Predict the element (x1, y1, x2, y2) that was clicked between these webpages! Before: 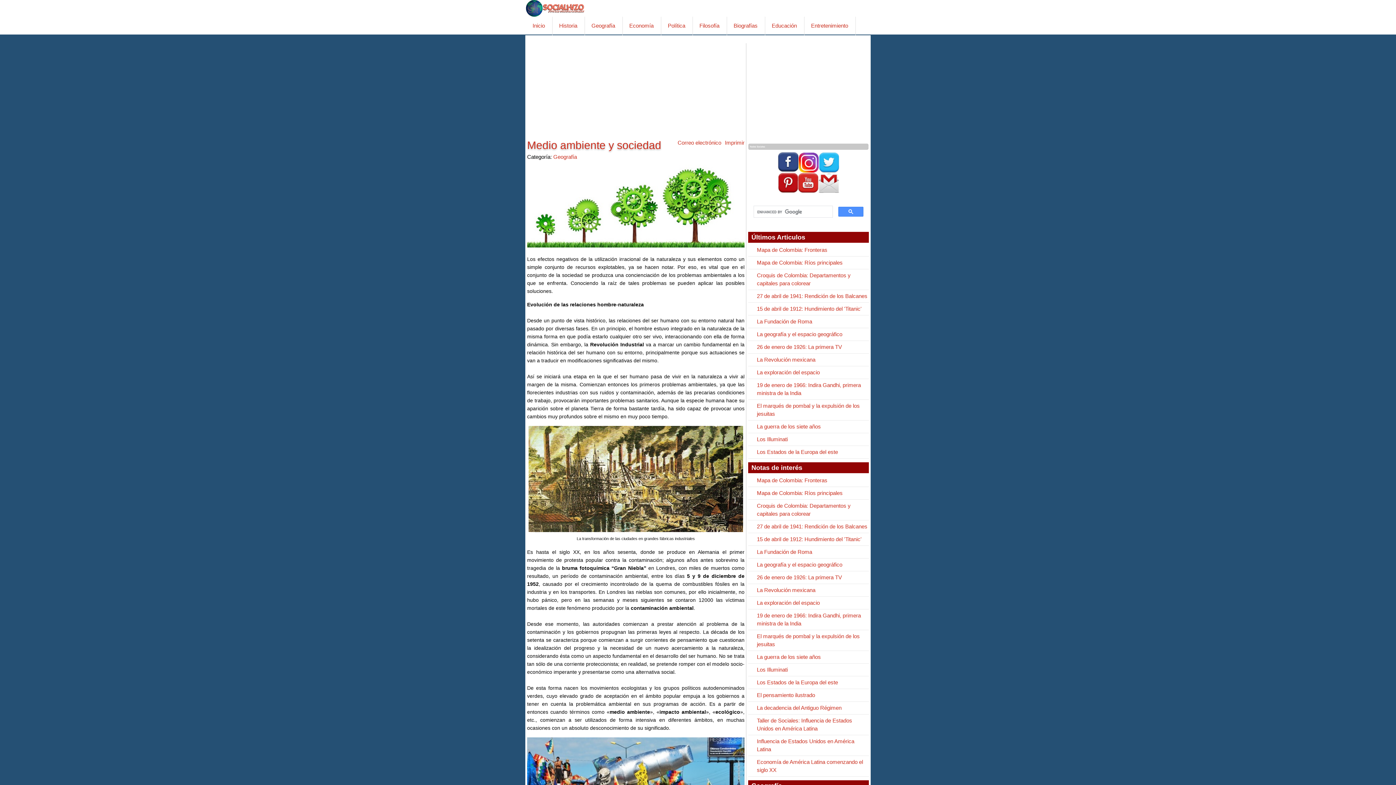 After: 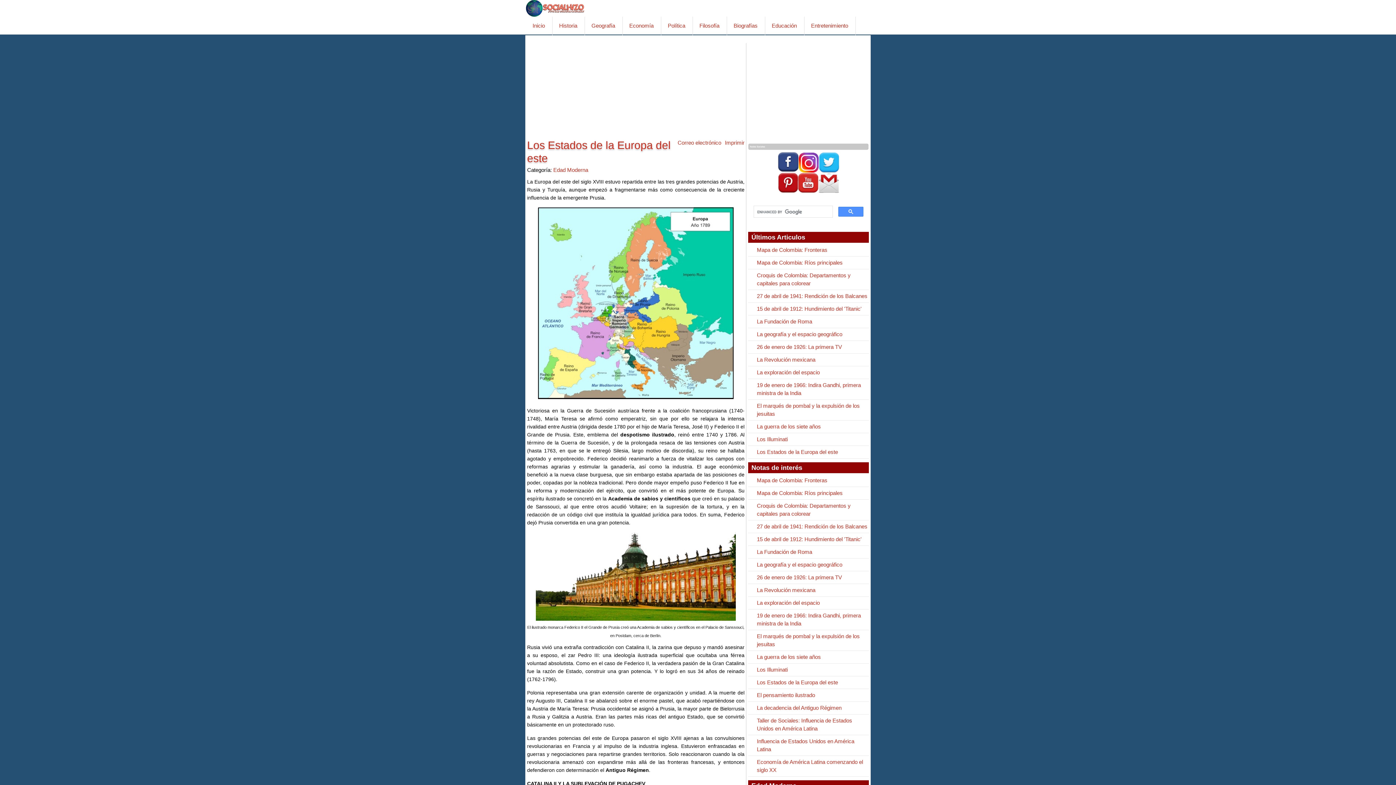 Action: label: Los Estados de la Europa del este bbox: (757, 679, 838, 685)